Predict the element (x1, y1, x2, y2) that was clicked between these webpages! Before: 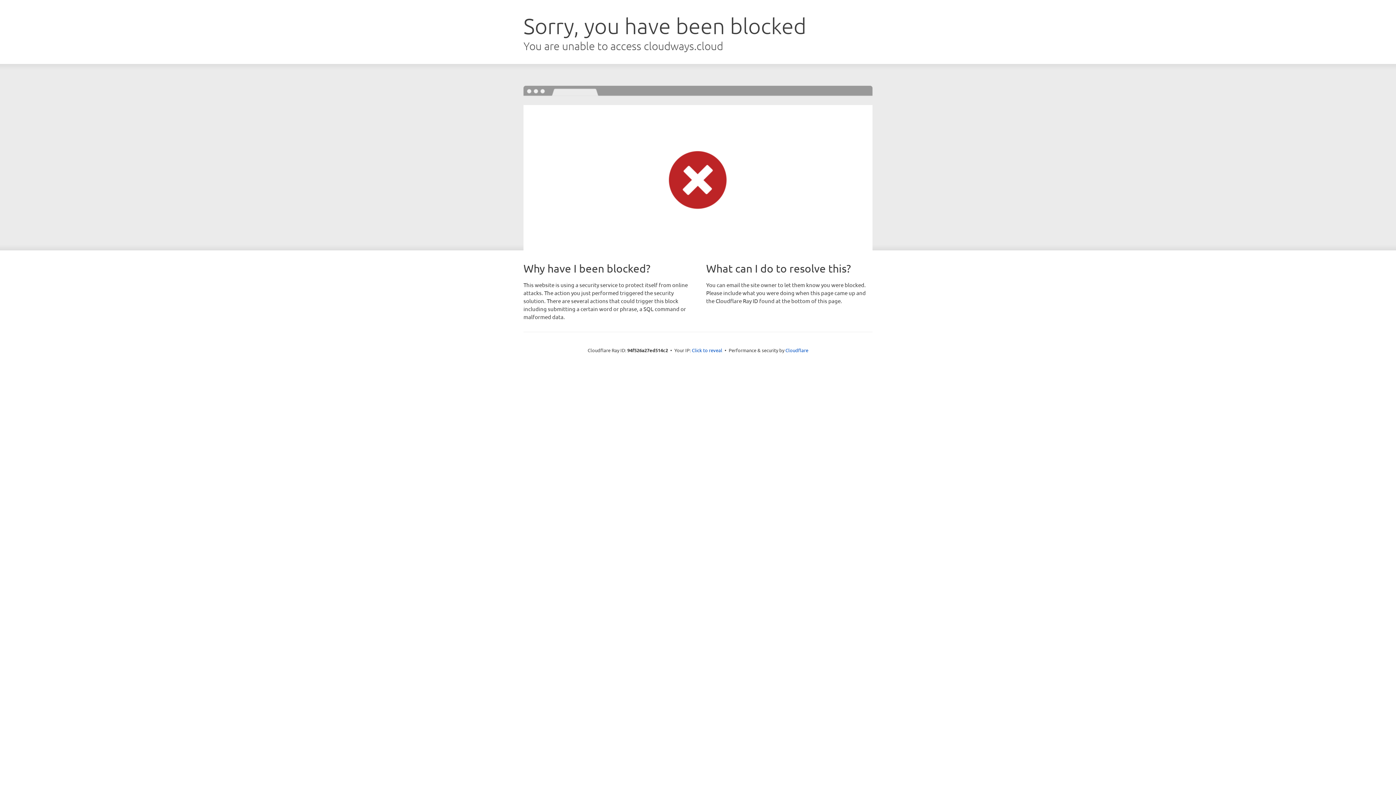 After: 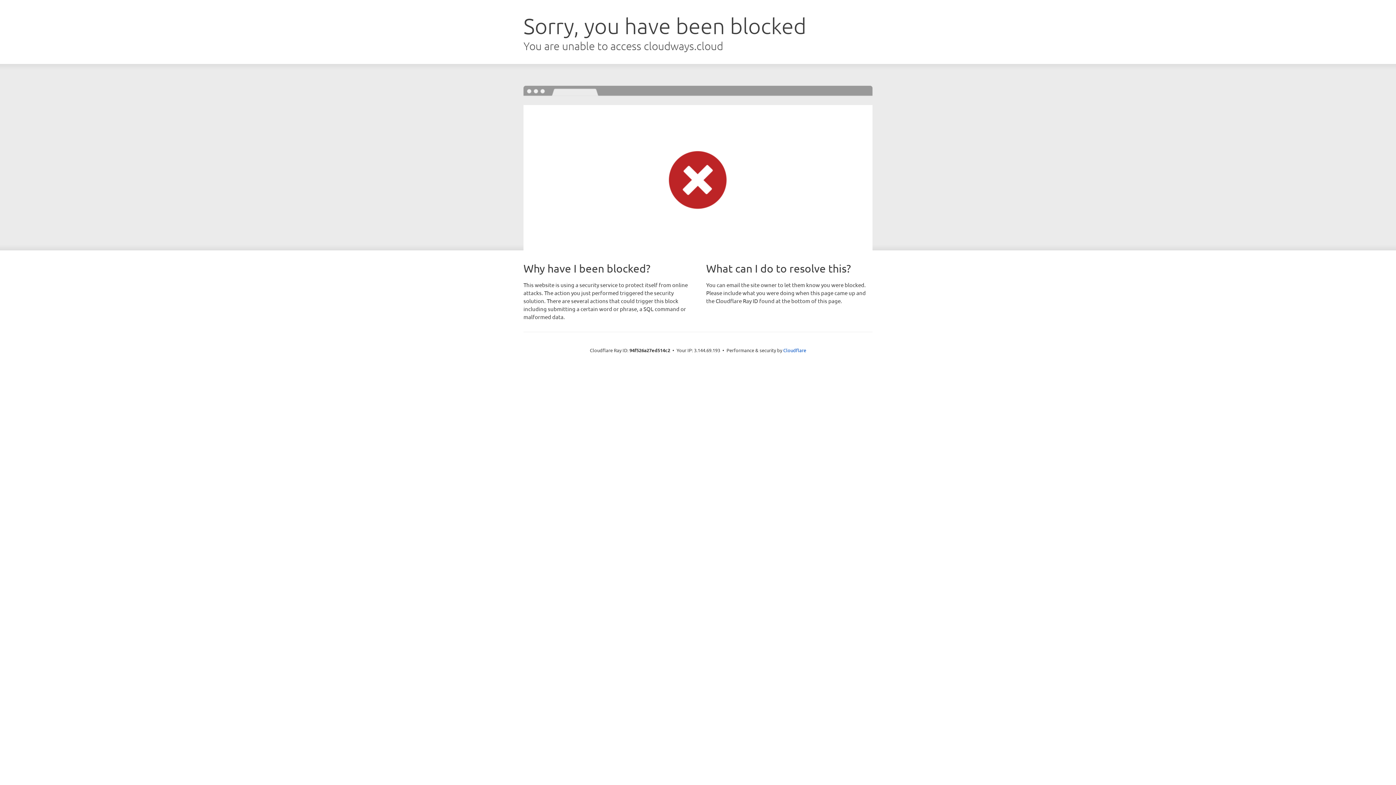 Action: bbox: (692, 346, 722, 353) label: Click to reveal